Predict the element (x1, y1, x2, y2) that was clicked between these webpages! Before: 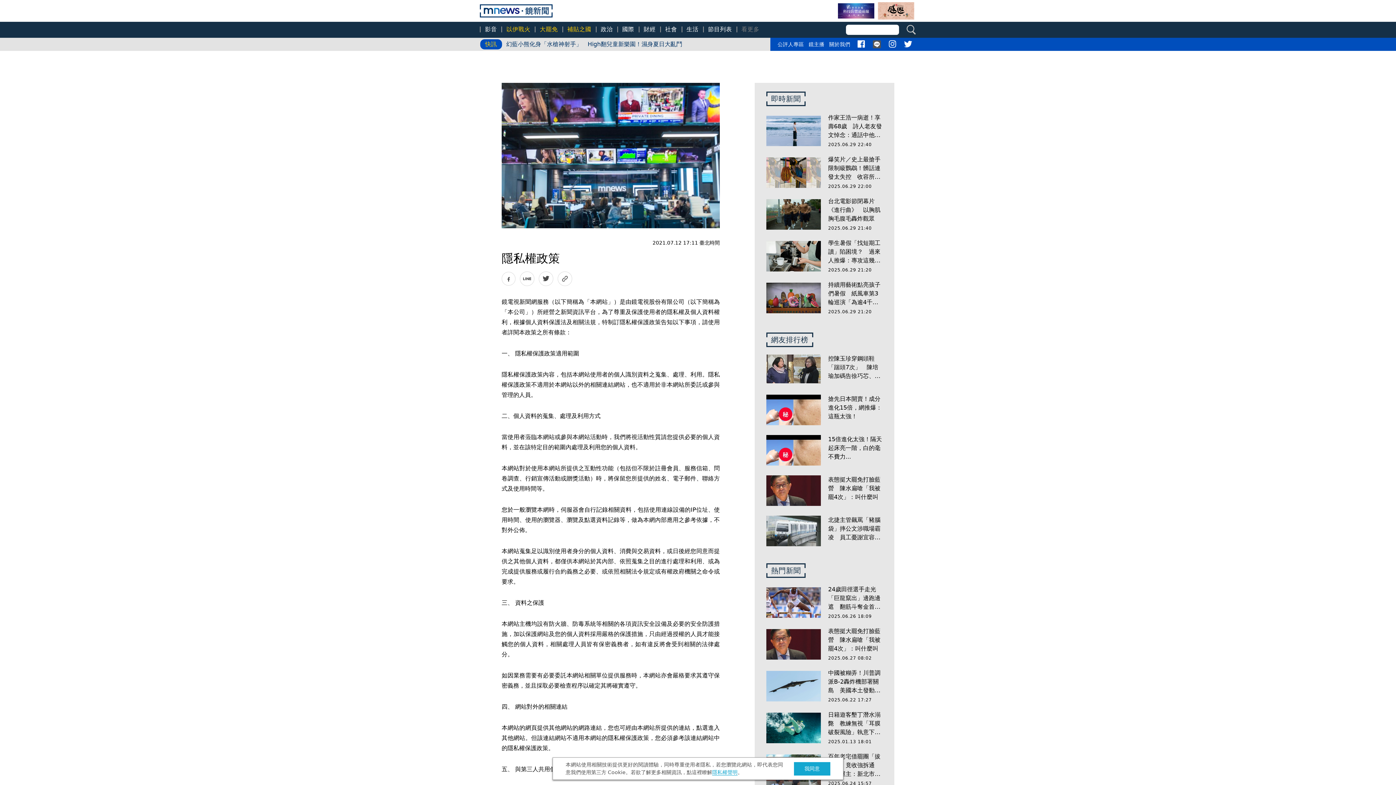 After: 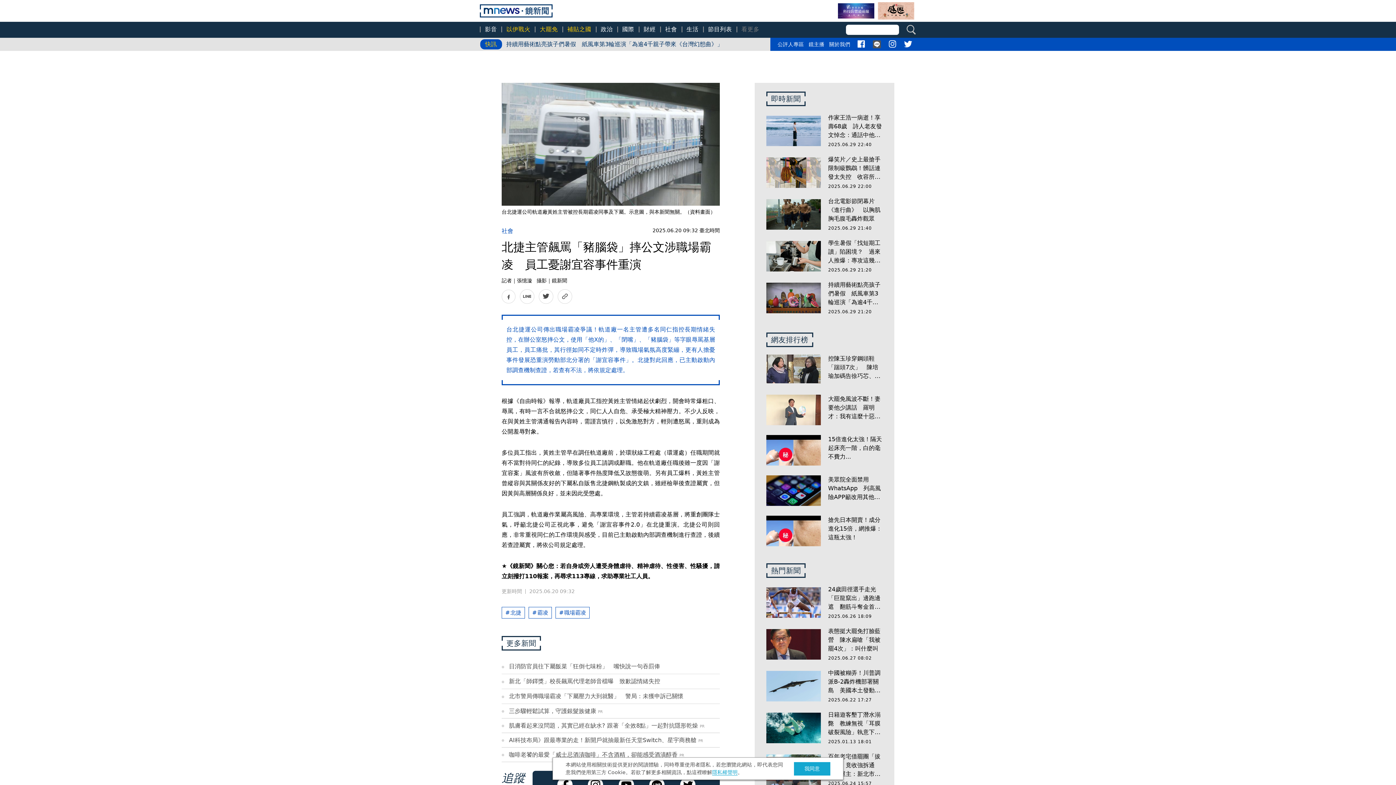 Action: label: 北捷主管飆罵「豬腦袋」摔公文涉職場霸凌　員工憂謝宜容事件重演 bbox: (766, 516, 882, 547)